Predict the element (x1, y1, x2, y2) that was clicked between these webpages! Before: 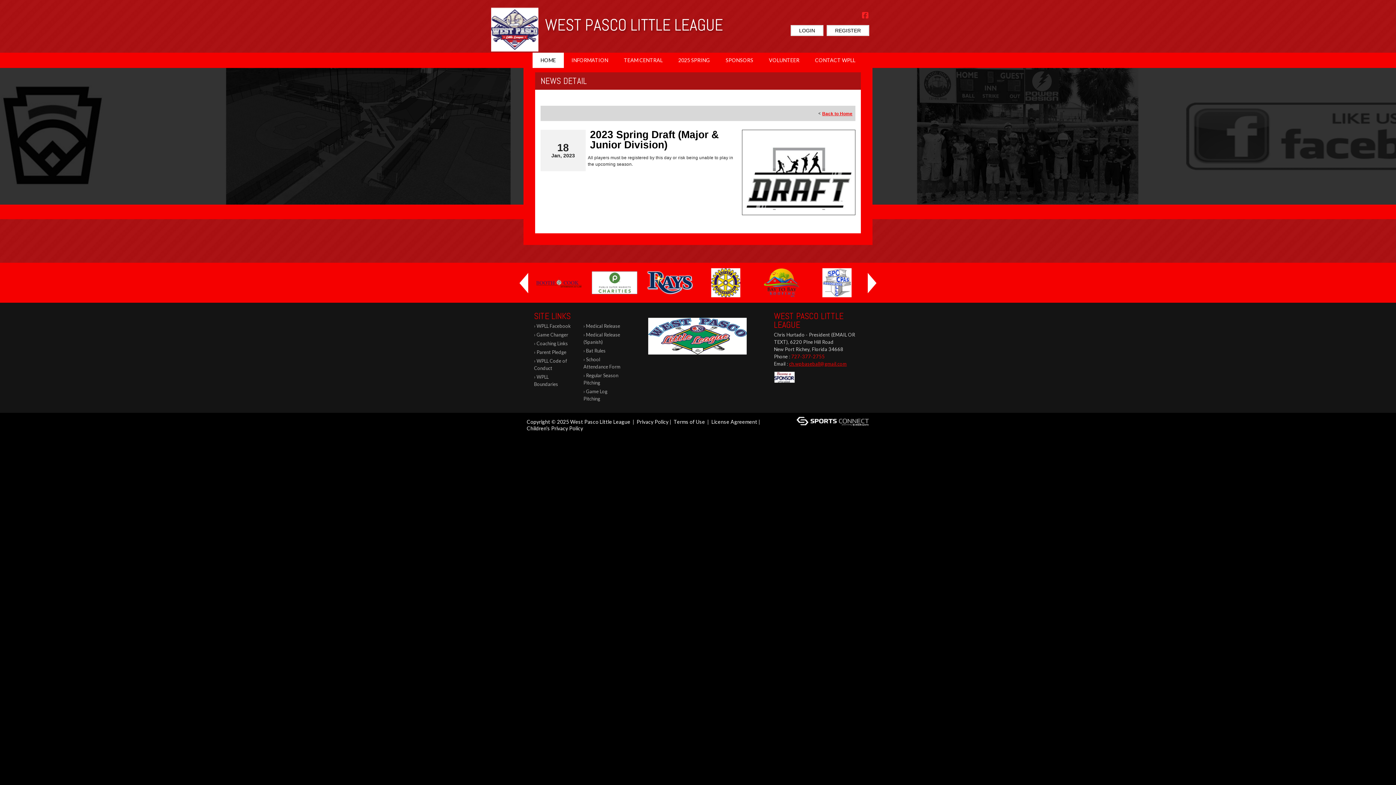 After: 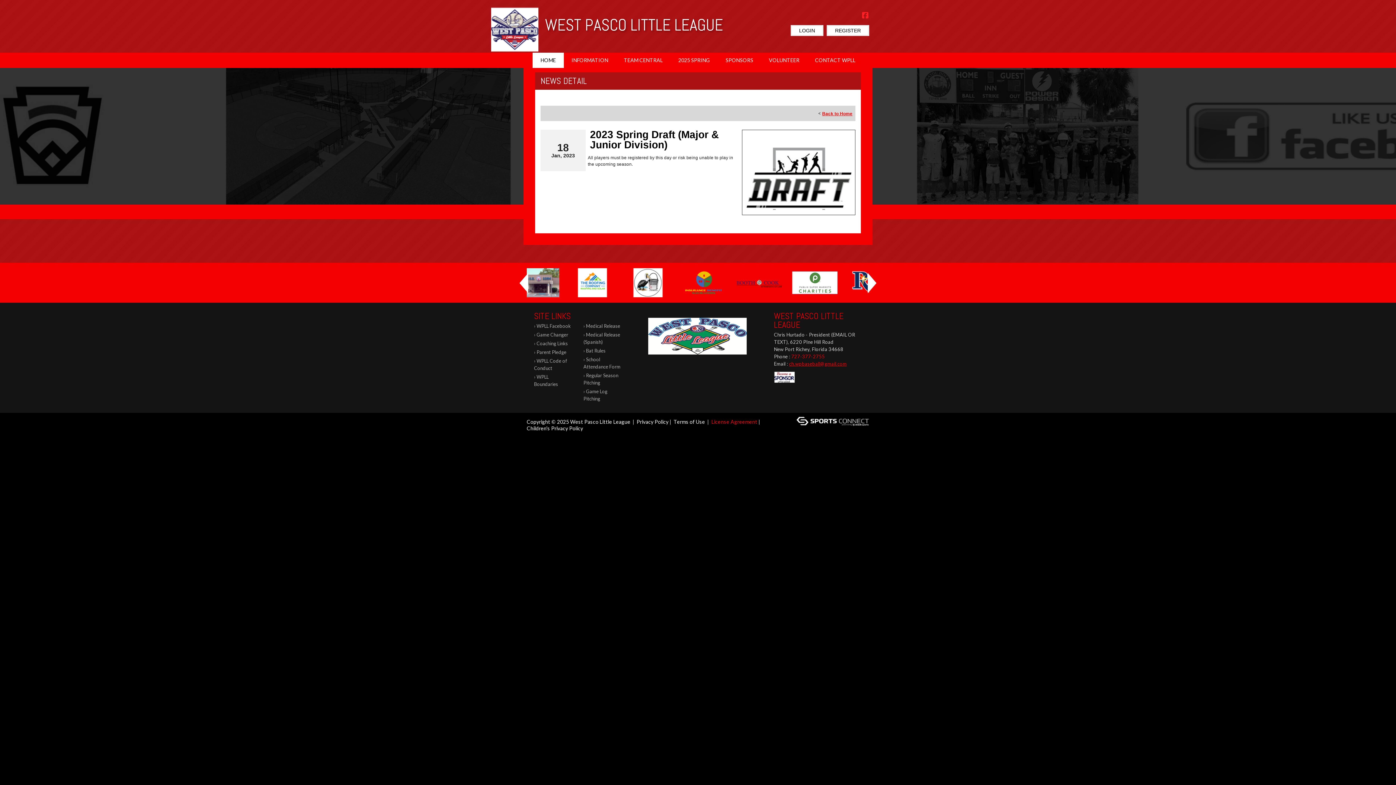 Action: label: License Agreement bbox: (711, 418, 757, 425)